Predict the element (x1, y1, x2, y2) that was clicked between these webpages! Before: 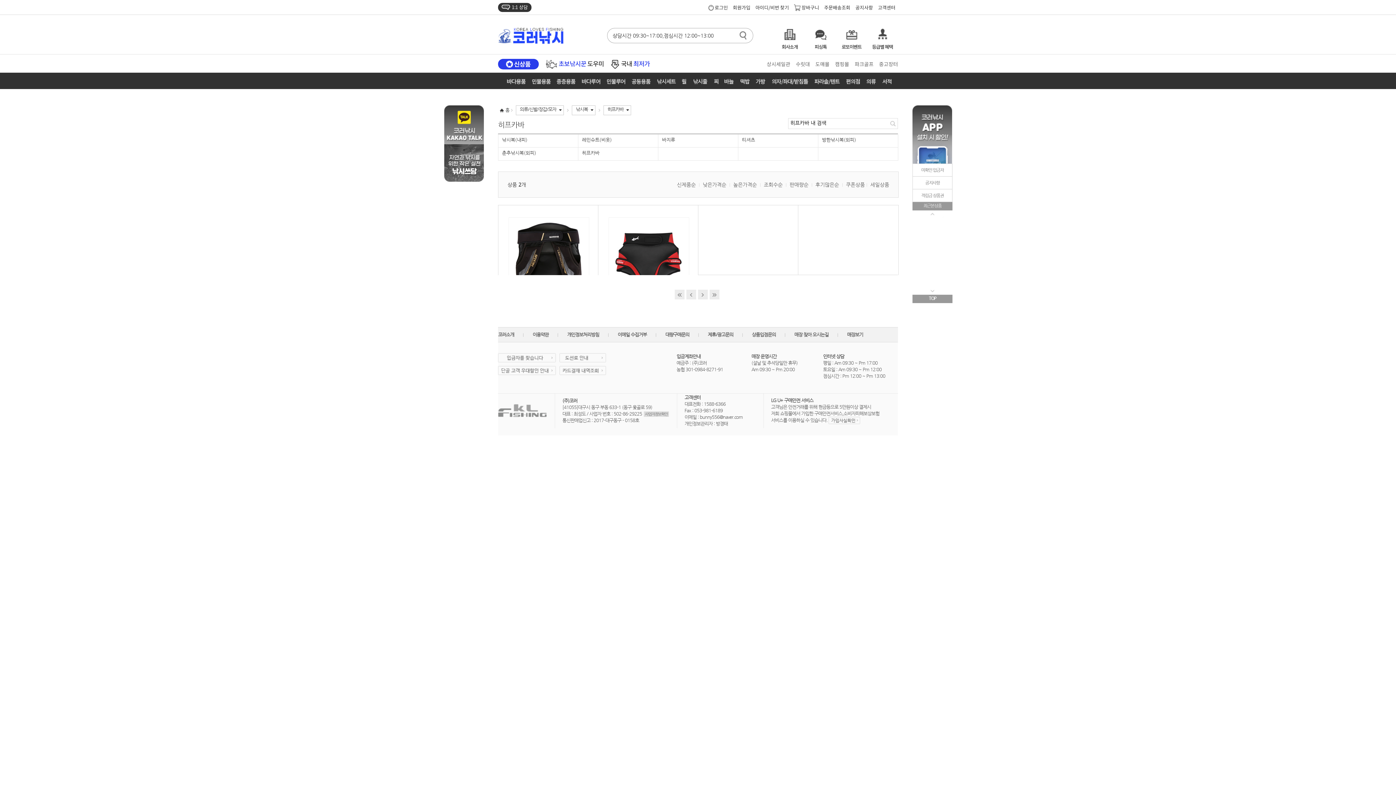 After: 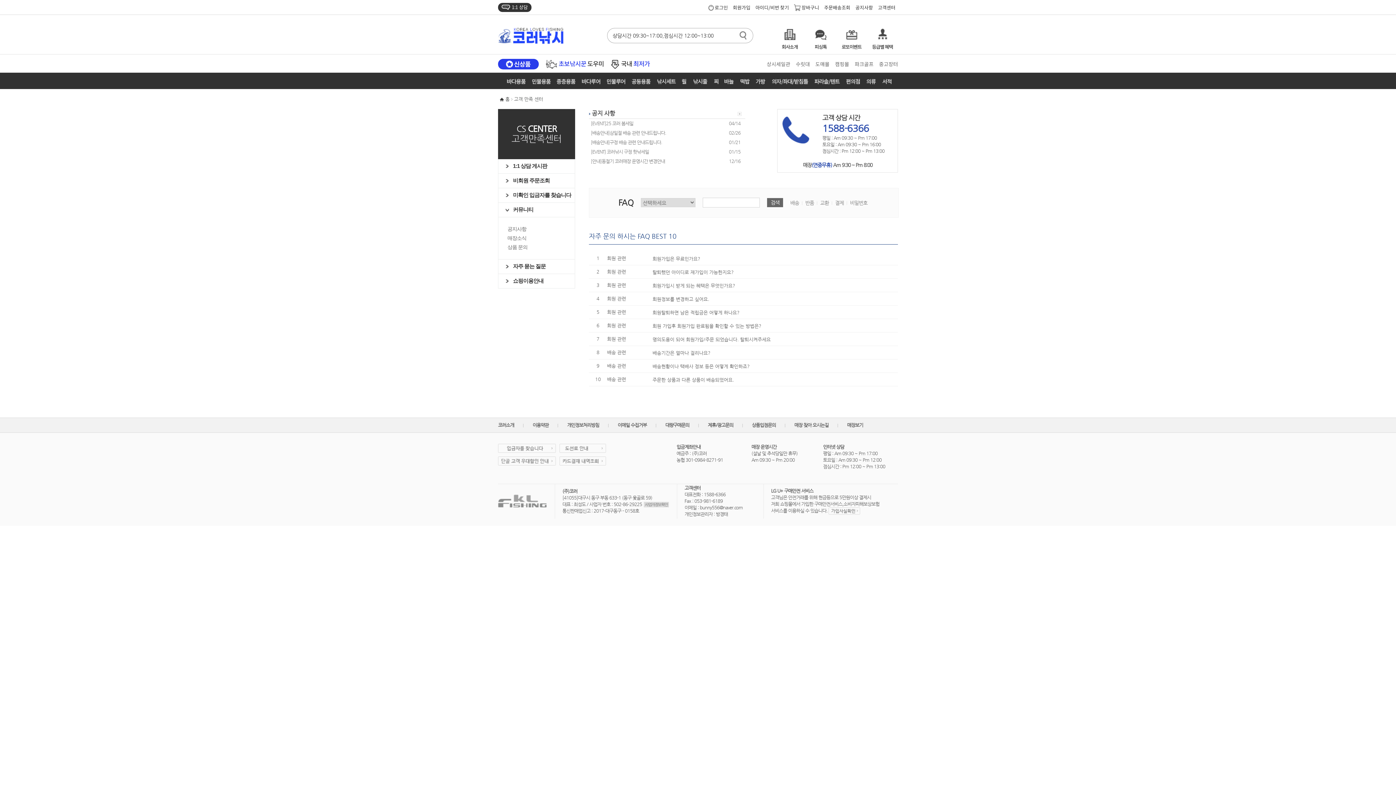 Action: bbox: (878, 4, 895, 10) label: 고객센터